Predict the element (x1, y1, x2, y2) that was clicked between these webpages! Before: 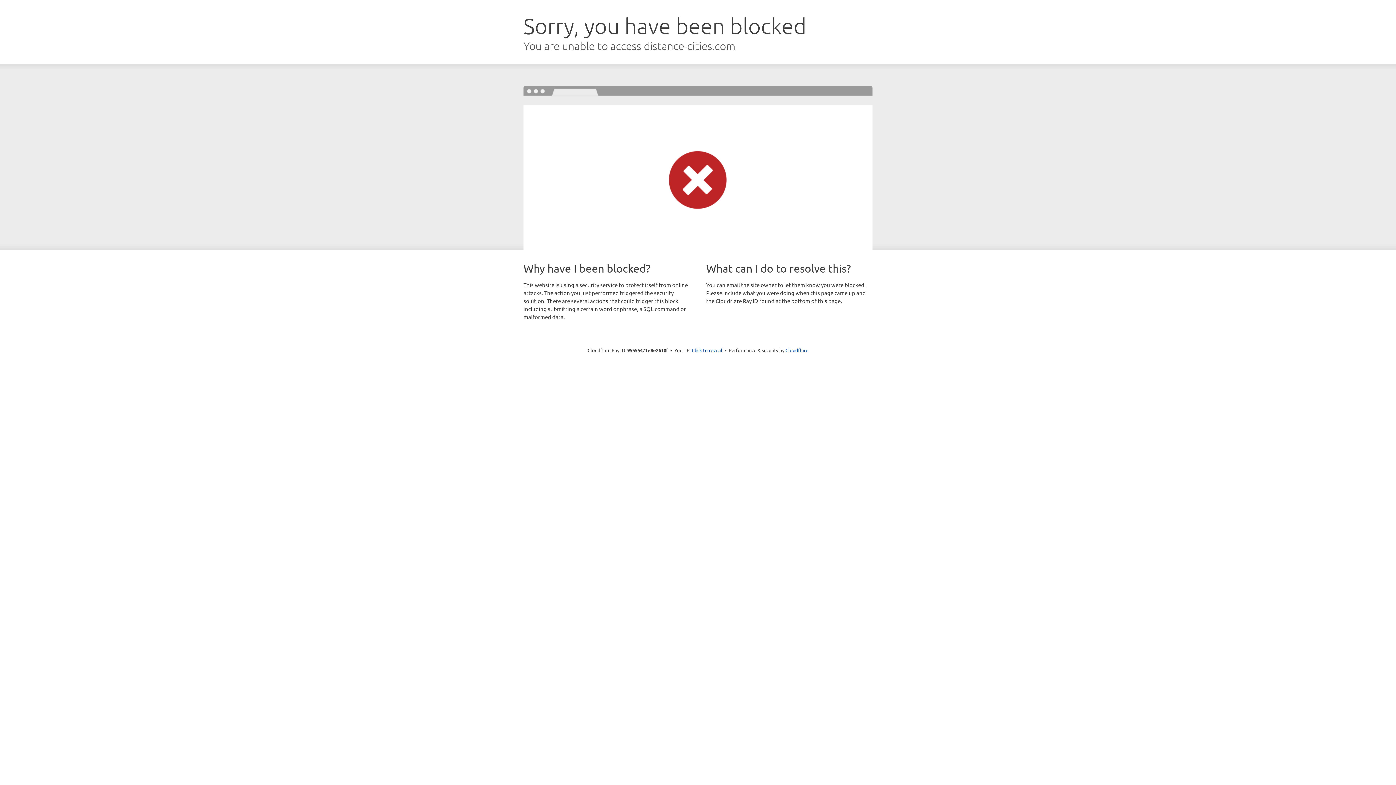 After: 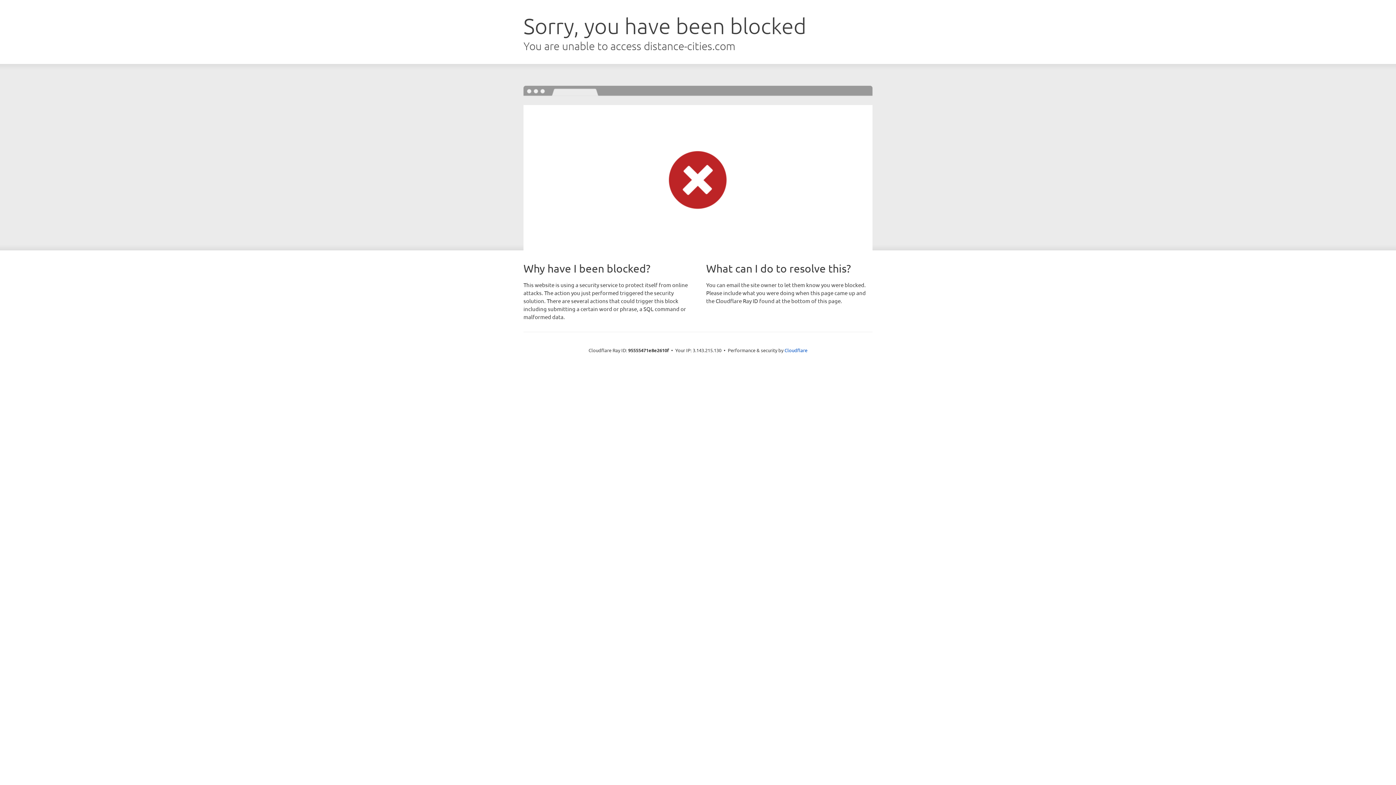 Action: label: Click to reveal bbox: (692, 346, 722, 353)